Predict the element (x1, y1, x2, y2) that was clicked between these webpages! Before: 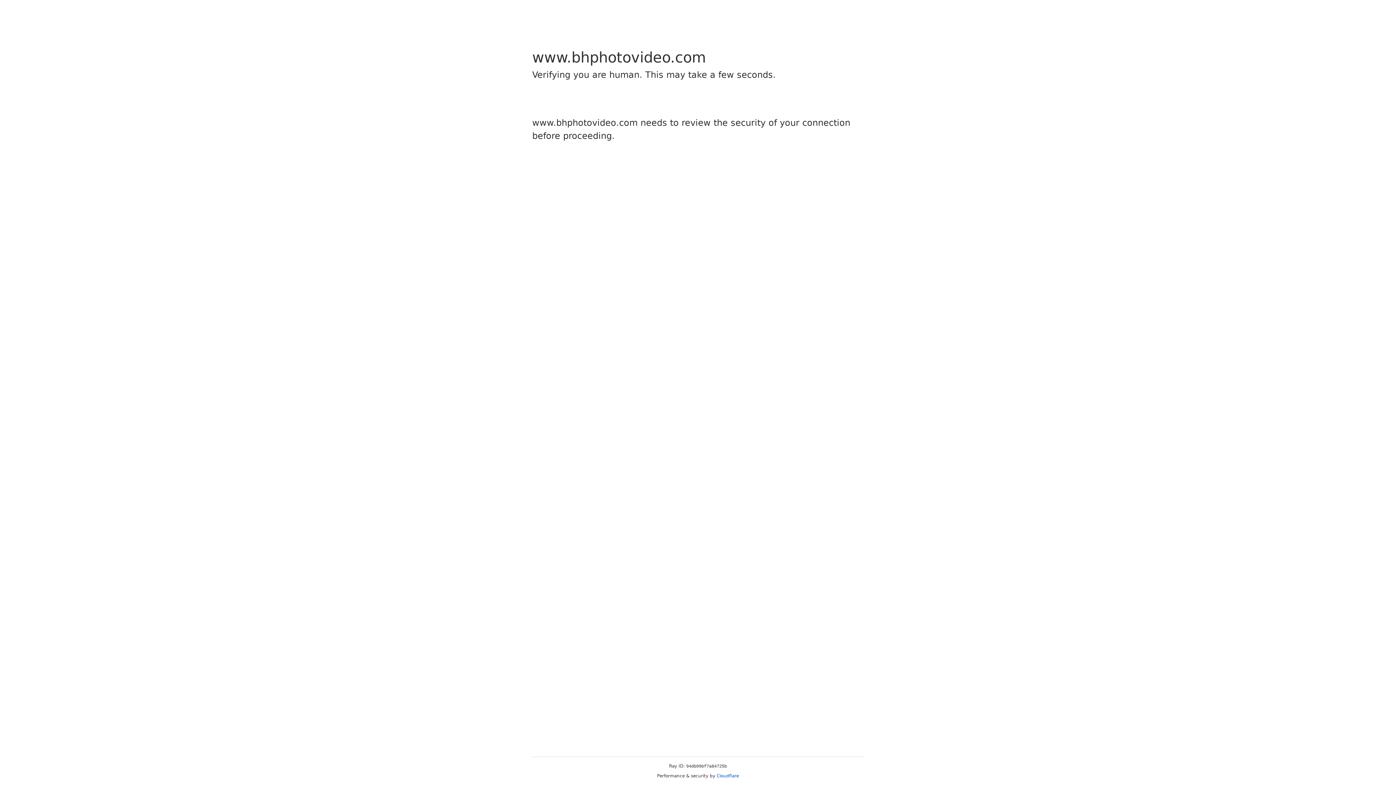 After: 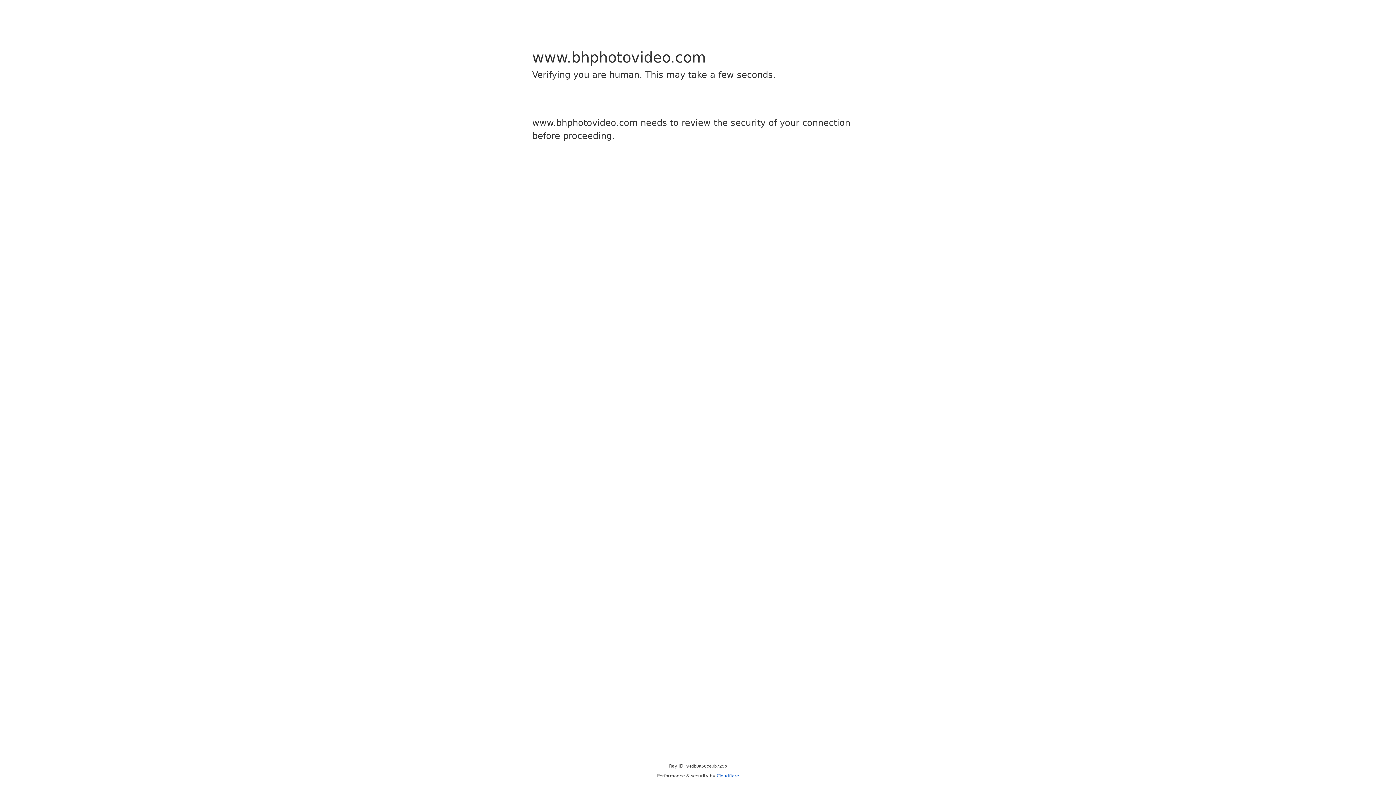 Action: bbox: (716, 773, 739, 778) label: Cloudflare